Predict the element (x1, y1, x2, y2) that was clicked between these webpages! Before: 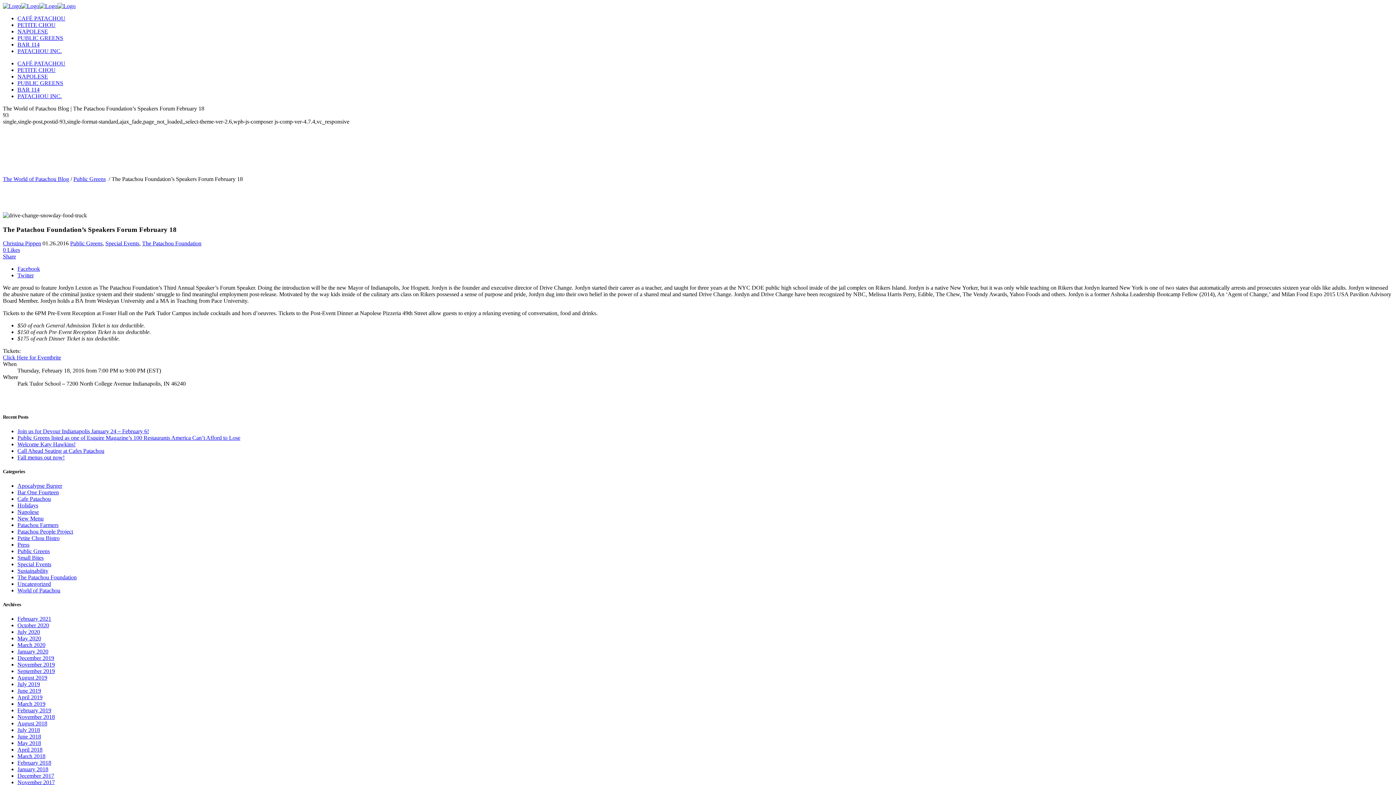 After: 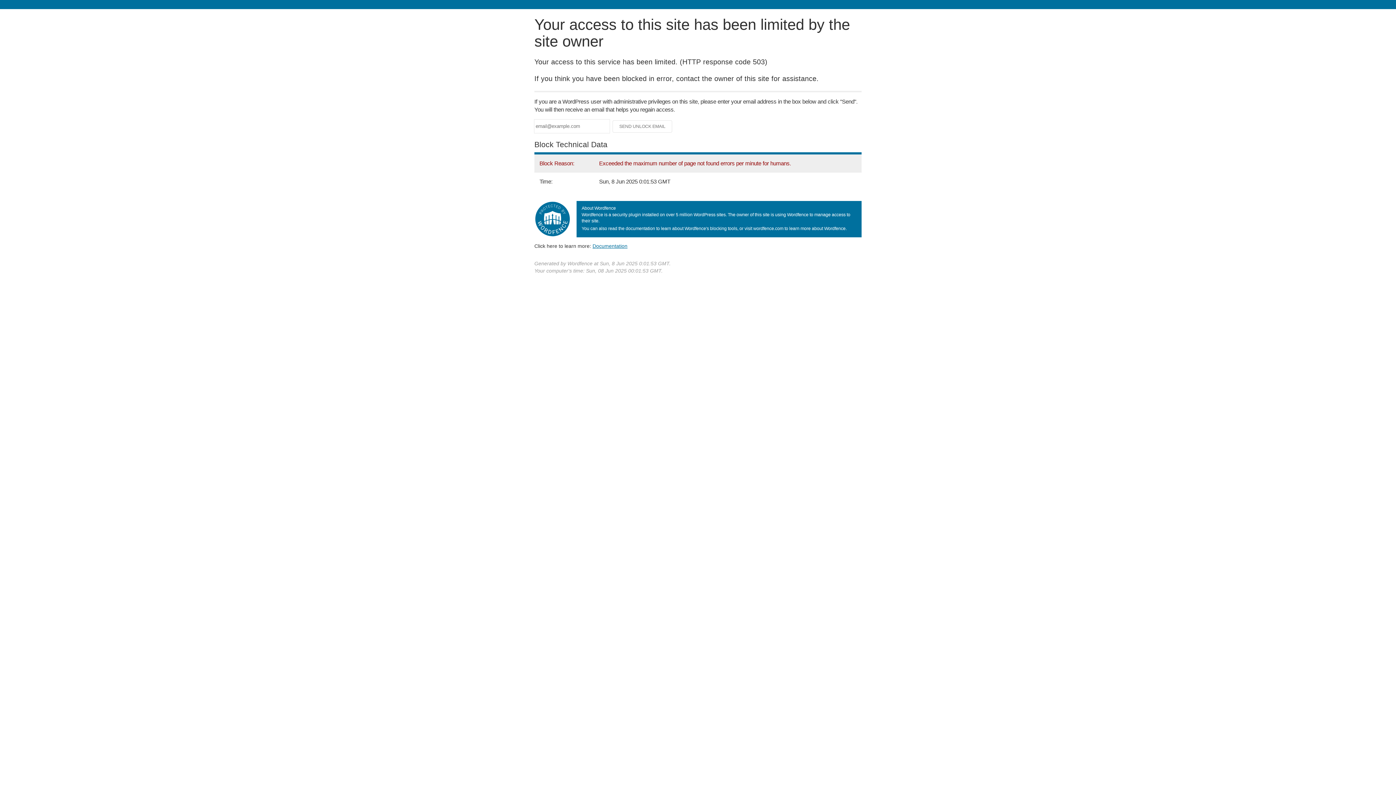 Action: label: Uncategorized bbox: (17, 581, 50, 587)